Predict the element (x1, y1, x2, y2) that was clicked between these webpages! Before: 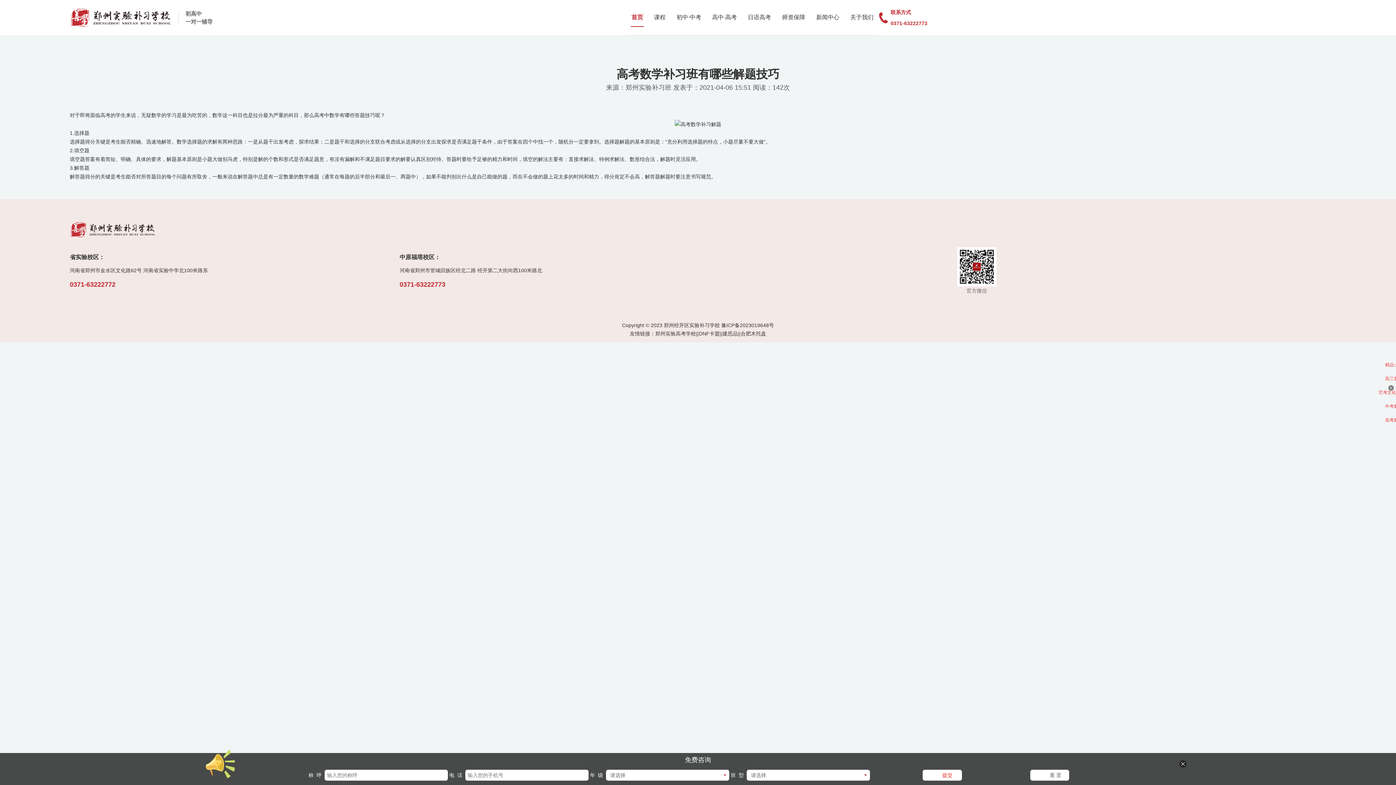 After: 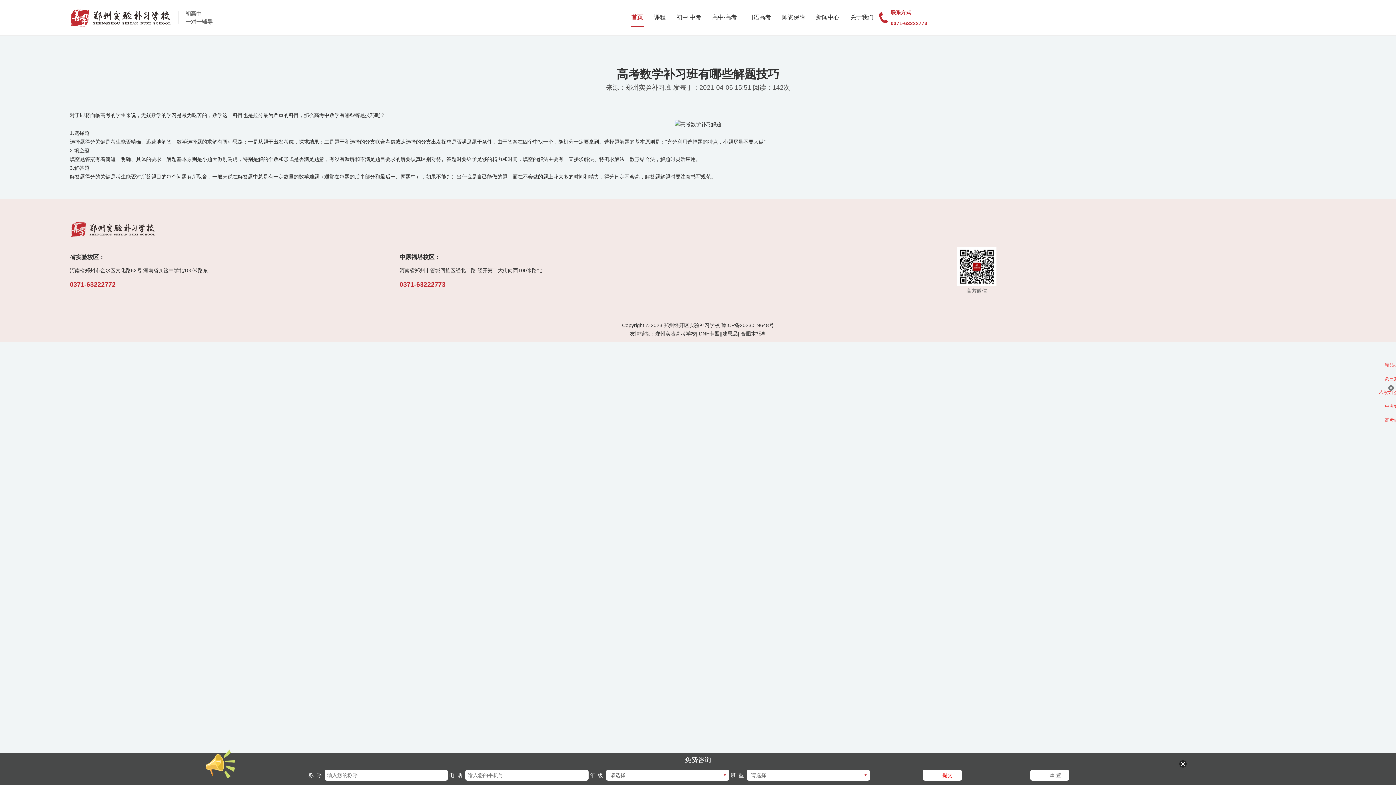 Action: bbox: (699, 331, 719, 336) label: DNF卡盟